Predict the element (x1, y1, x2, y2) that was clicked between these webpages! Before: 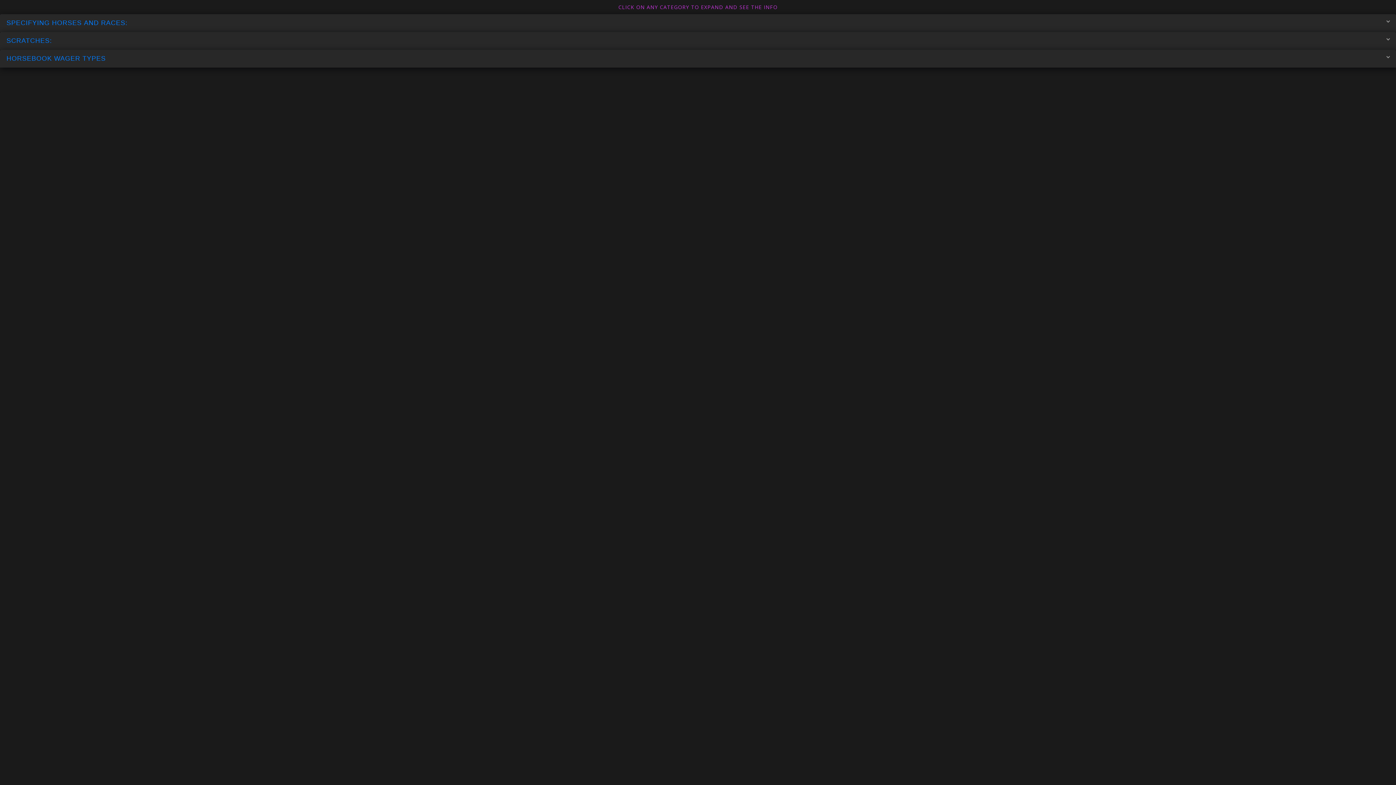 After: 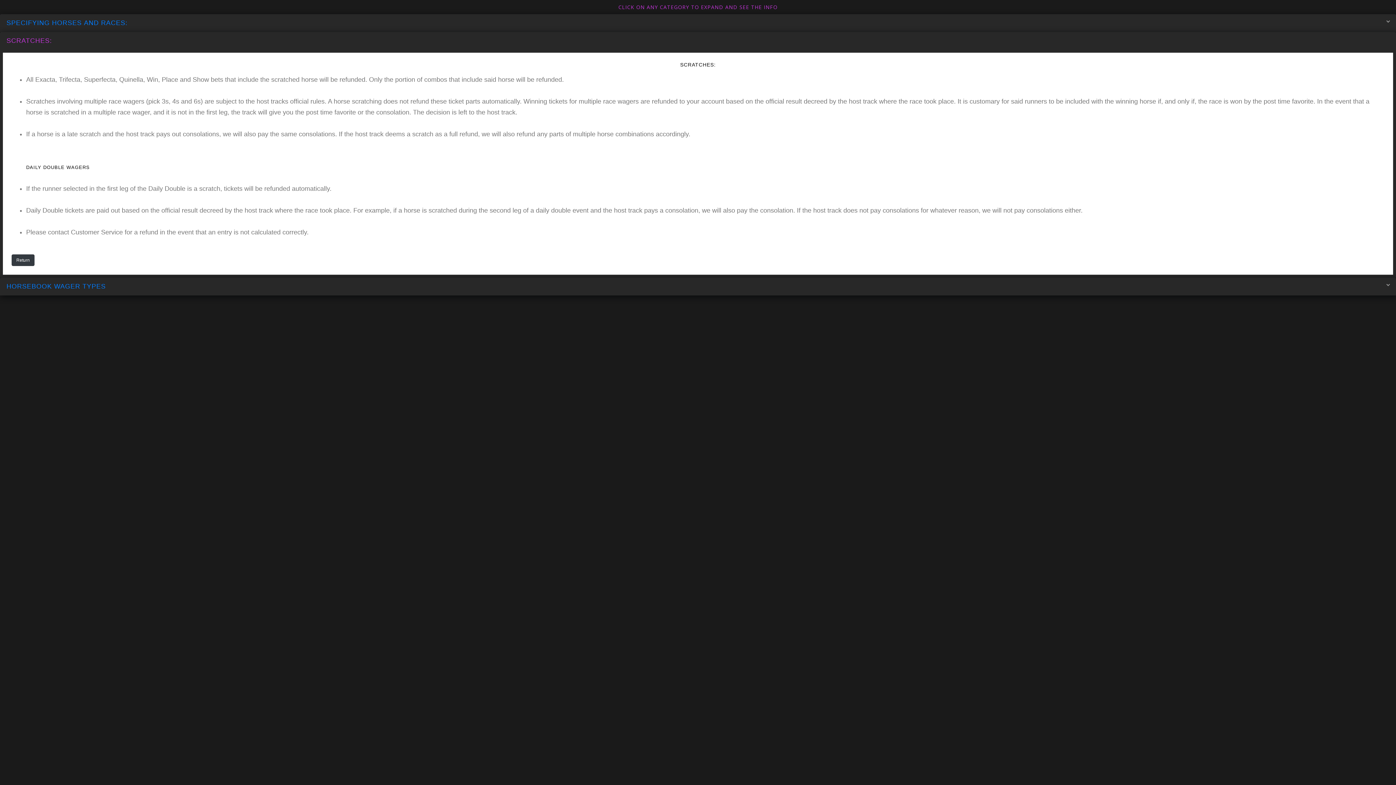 Action: bbox: (1, 33, 1394, 48) label: SCRATCHES: